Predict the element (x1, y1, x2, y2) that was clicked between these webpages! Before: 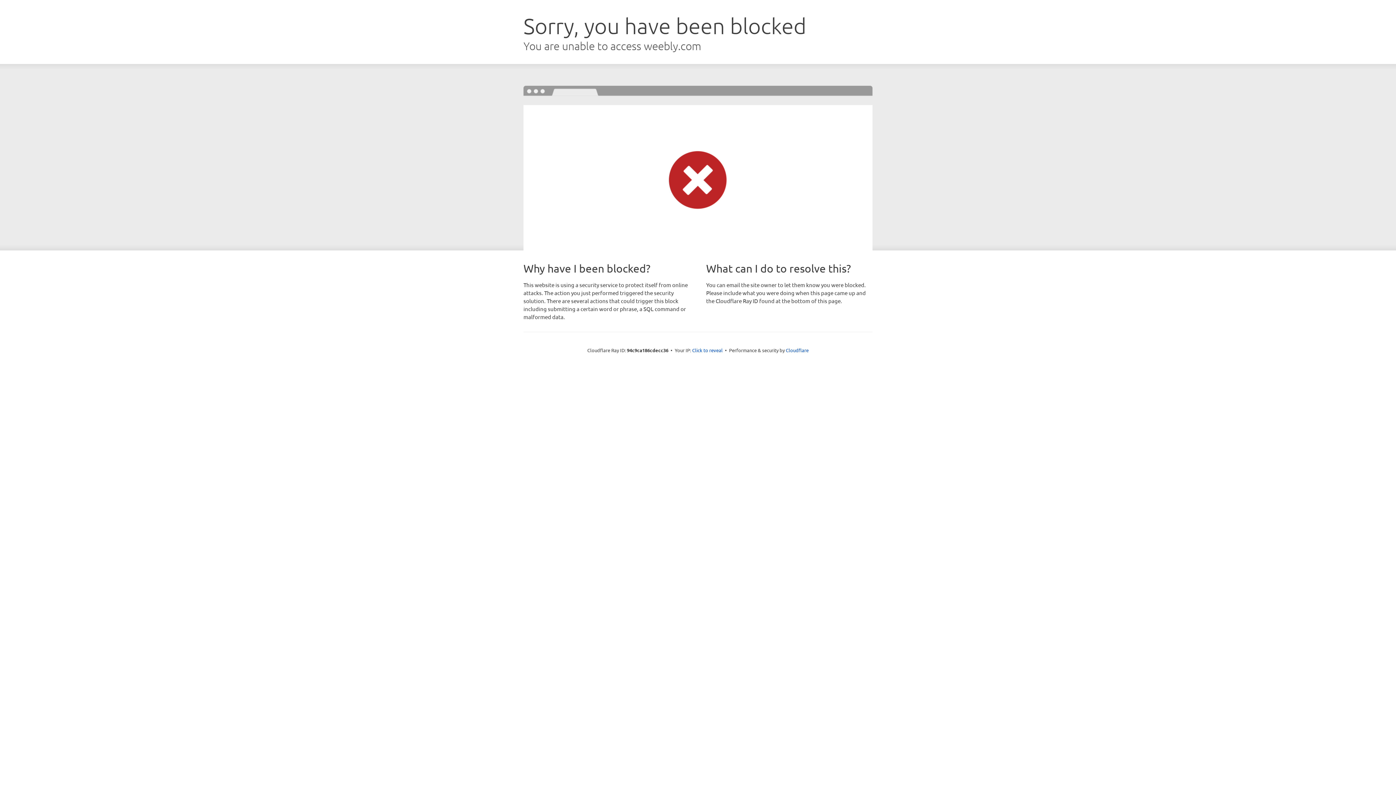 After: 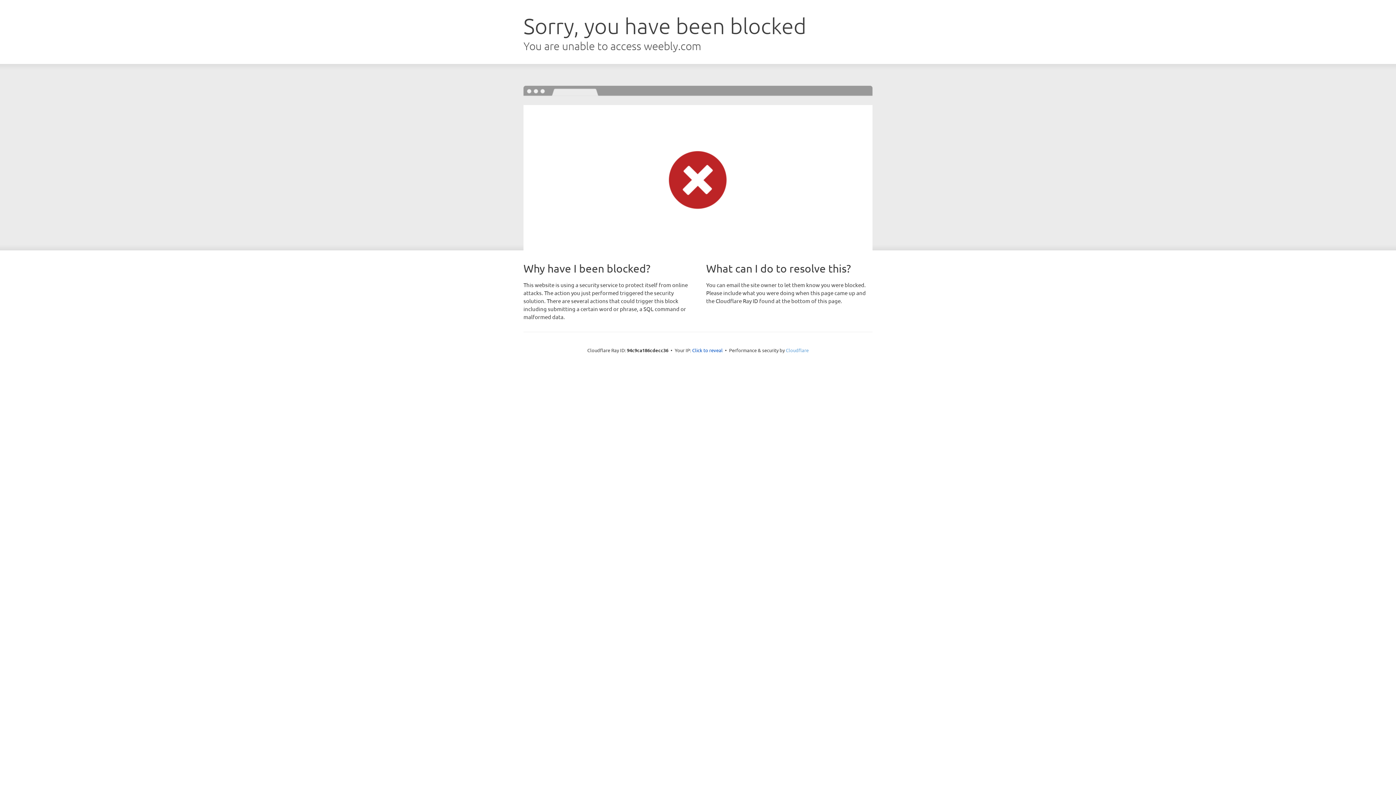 Action: label: Cloudflare bbox: (786, 347, 808, 353)